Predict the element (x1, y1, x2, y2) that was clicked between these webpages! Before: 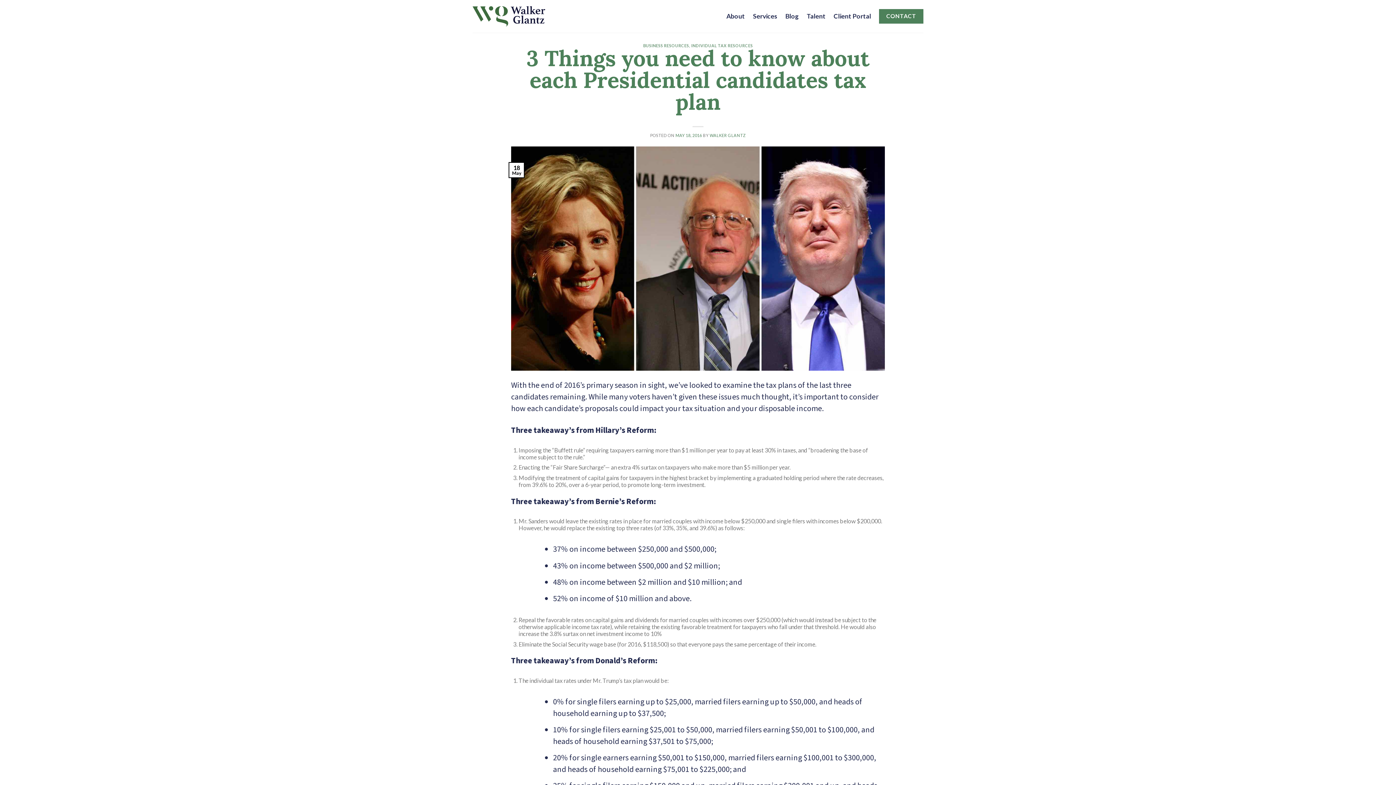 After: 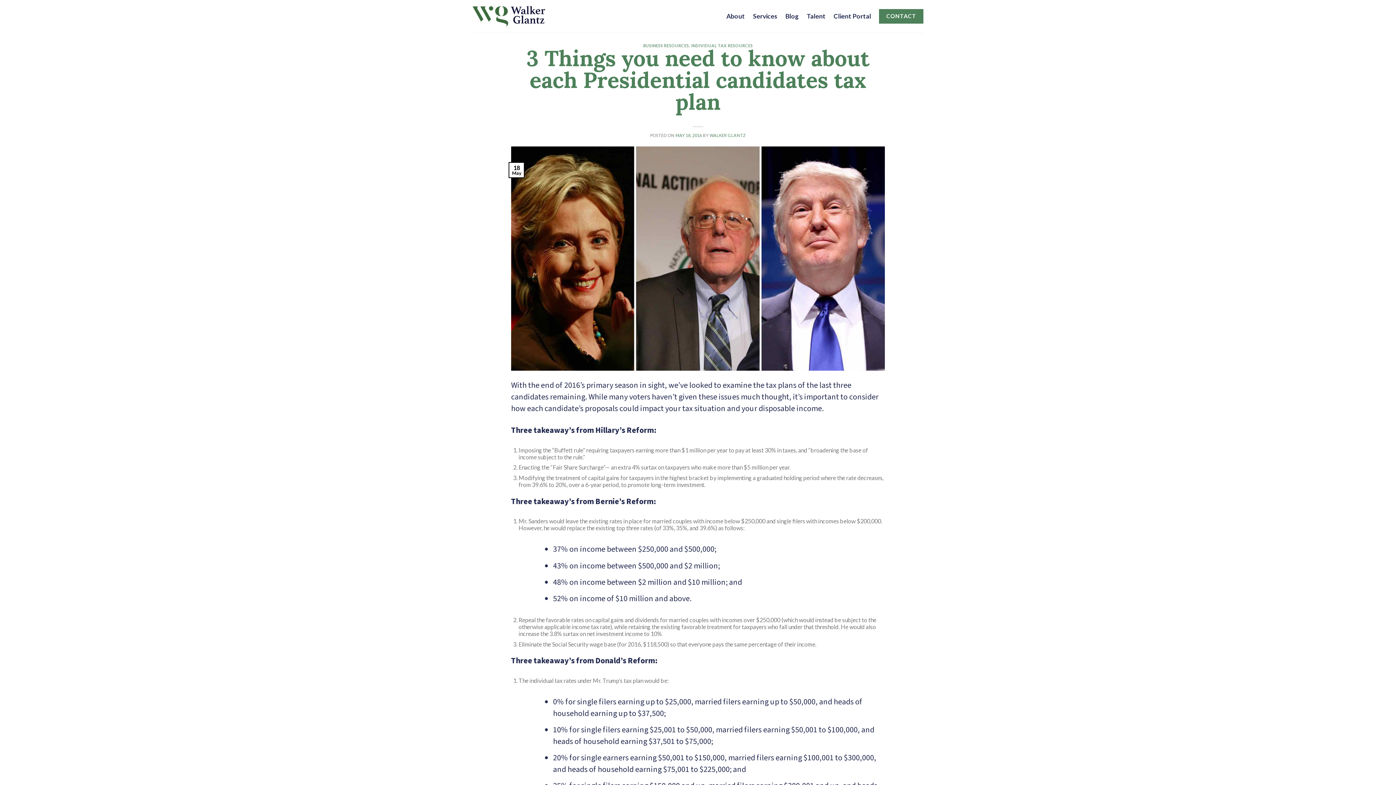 Action: bbox: (511, 254, 885, 261)